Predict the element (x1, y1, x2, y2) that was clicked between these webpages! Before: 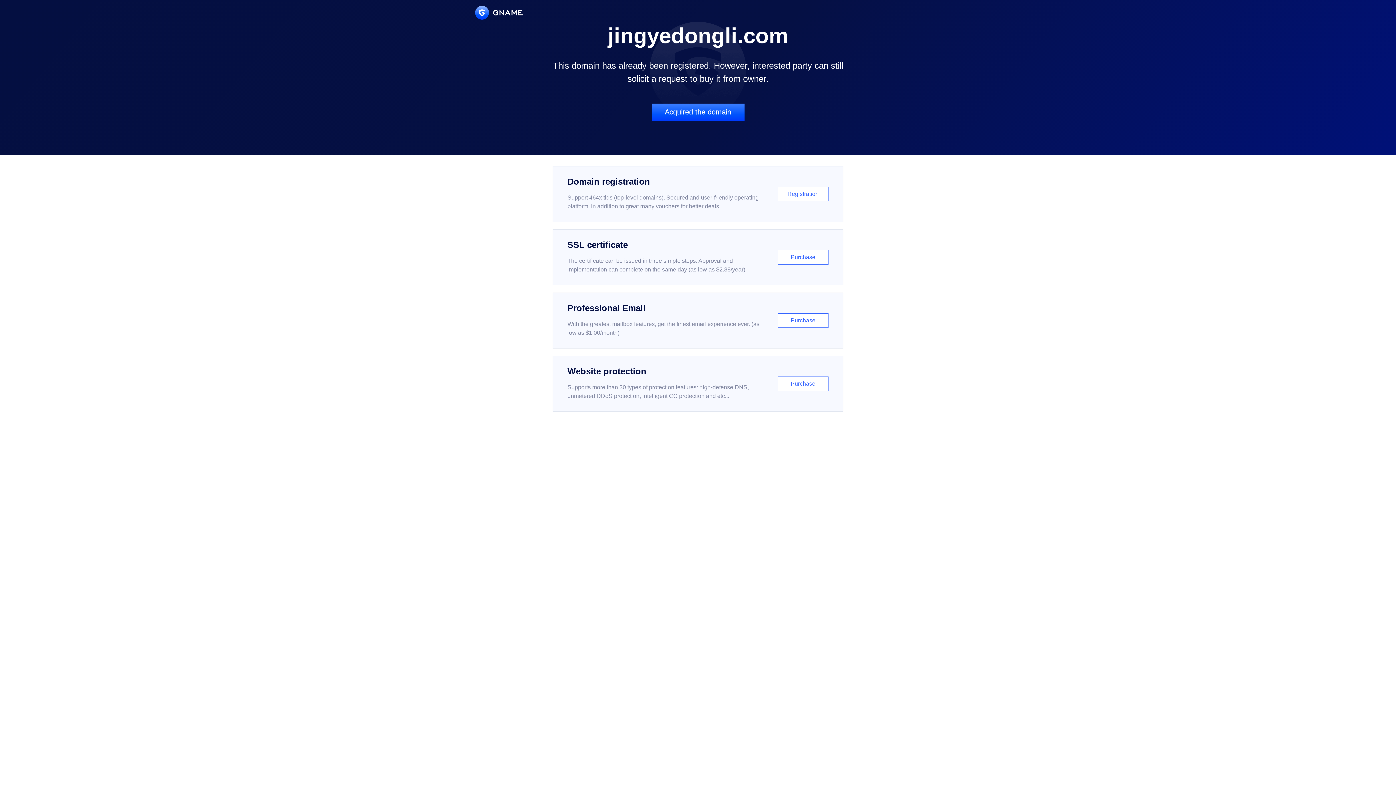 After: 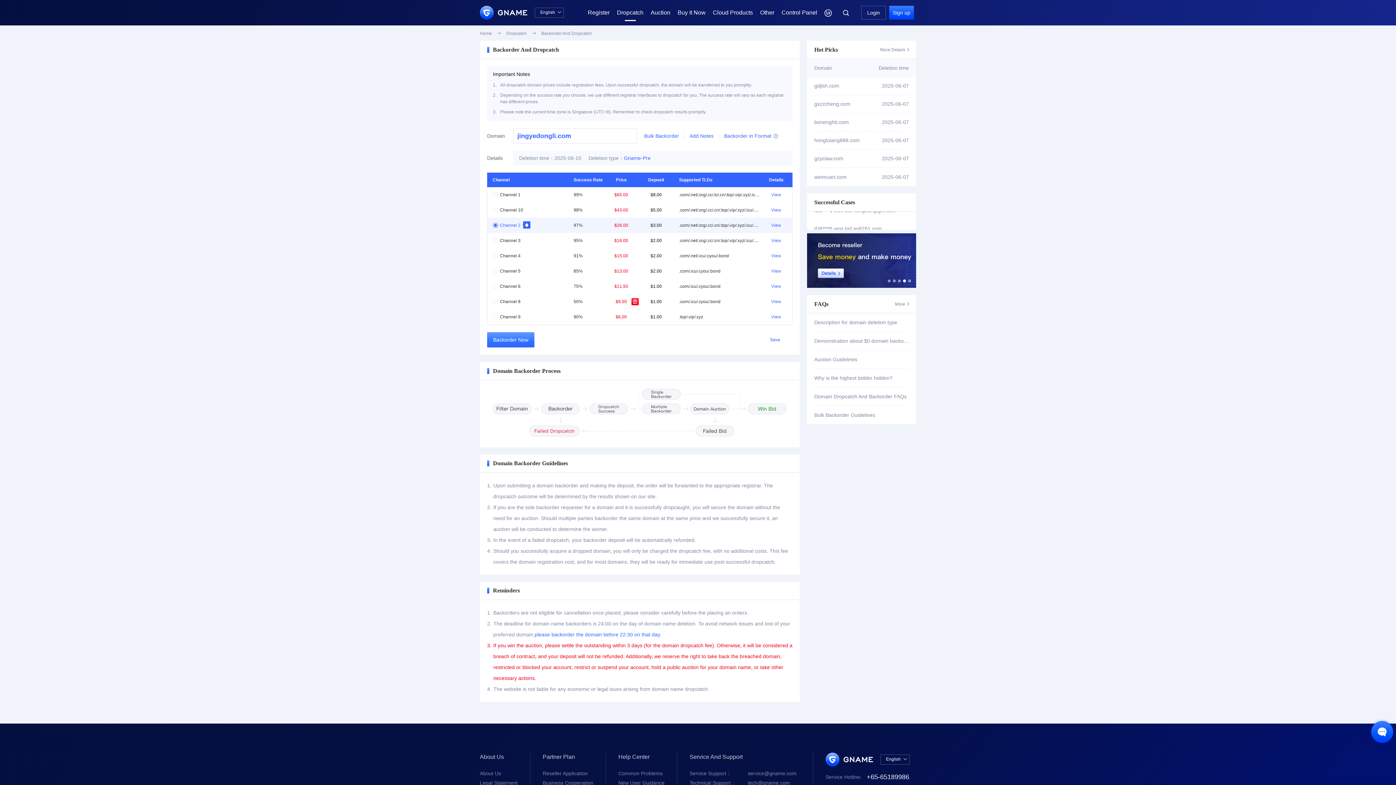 Action: bbox: (651, 103, 744, 121) label: Acquired the domain